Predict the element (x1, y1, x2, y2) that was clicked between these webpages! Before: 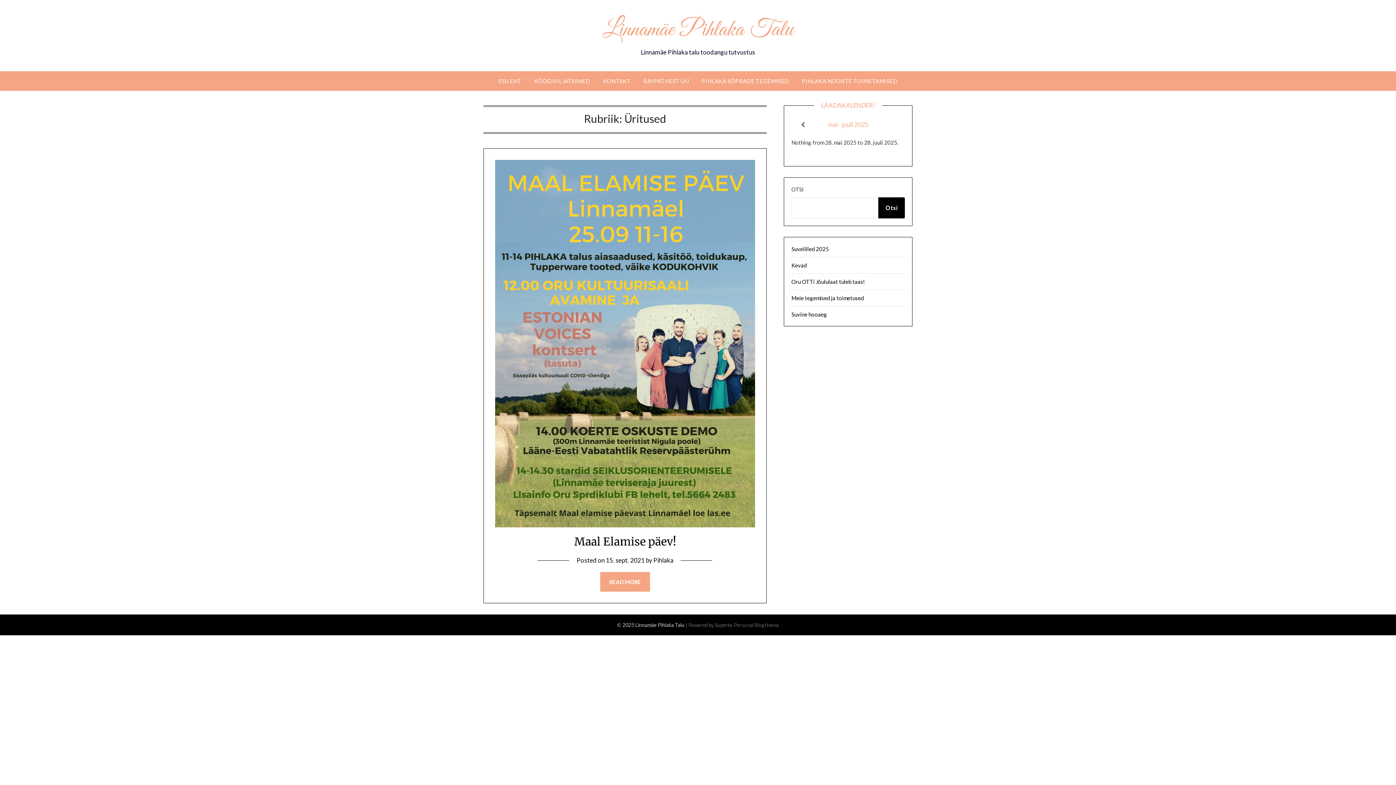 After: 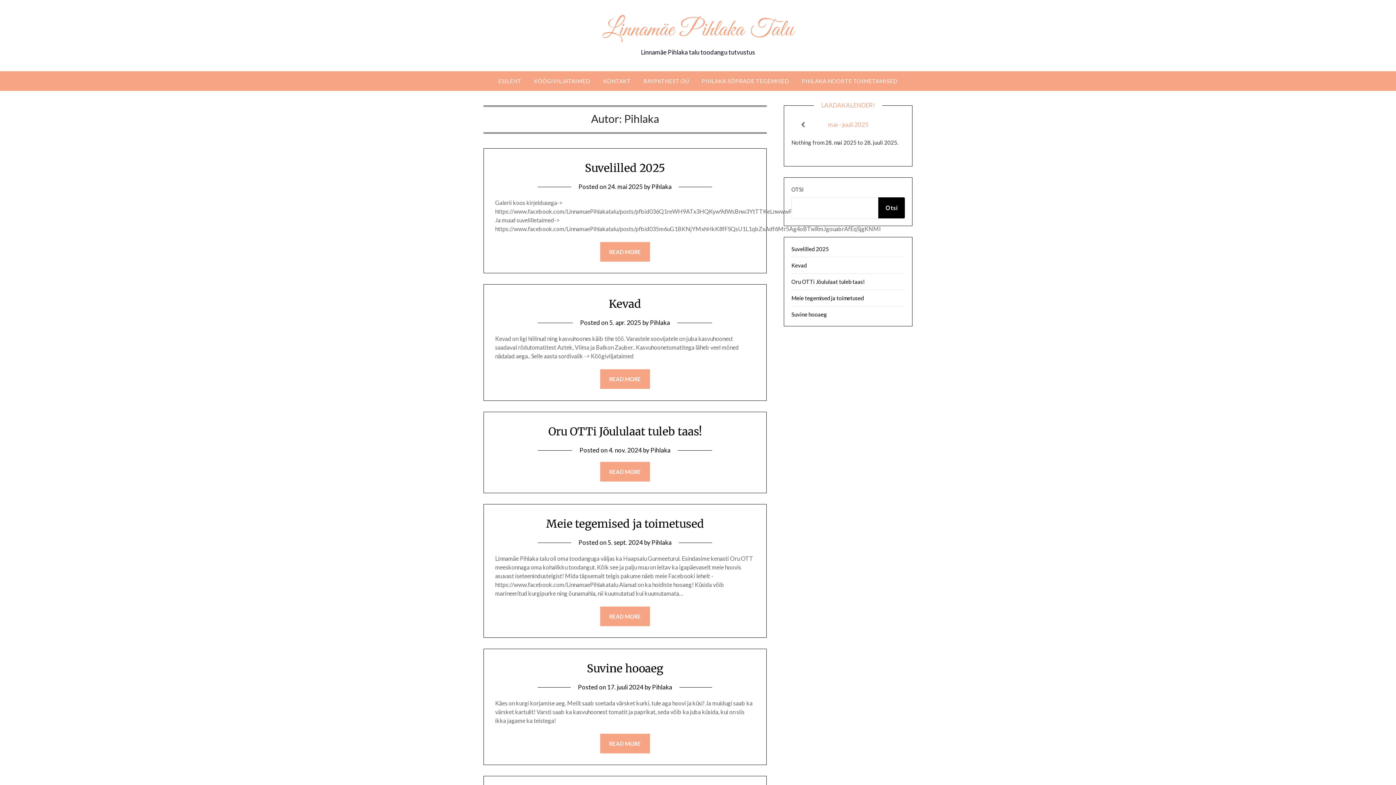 Action: label: Pihlaka bbox: (653, 556, 673, 564)